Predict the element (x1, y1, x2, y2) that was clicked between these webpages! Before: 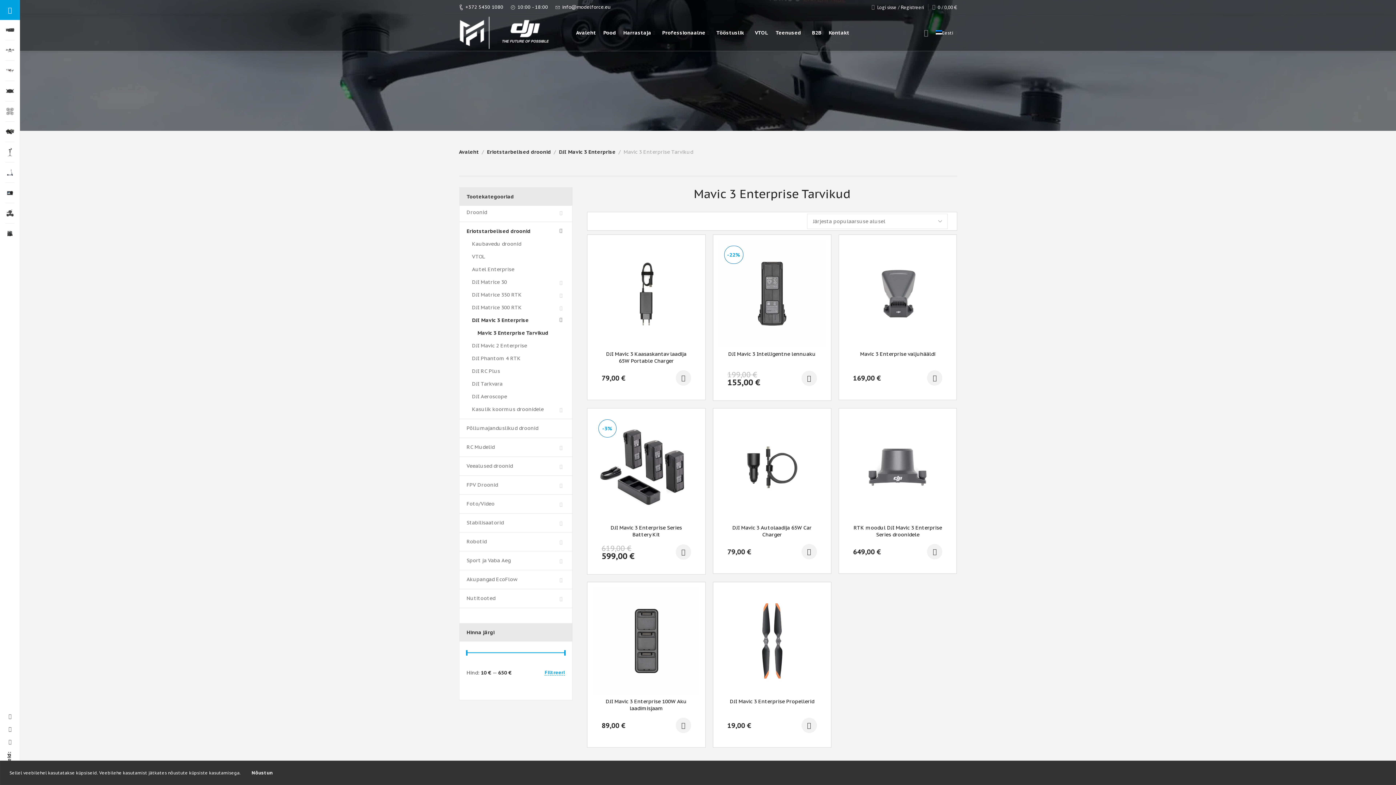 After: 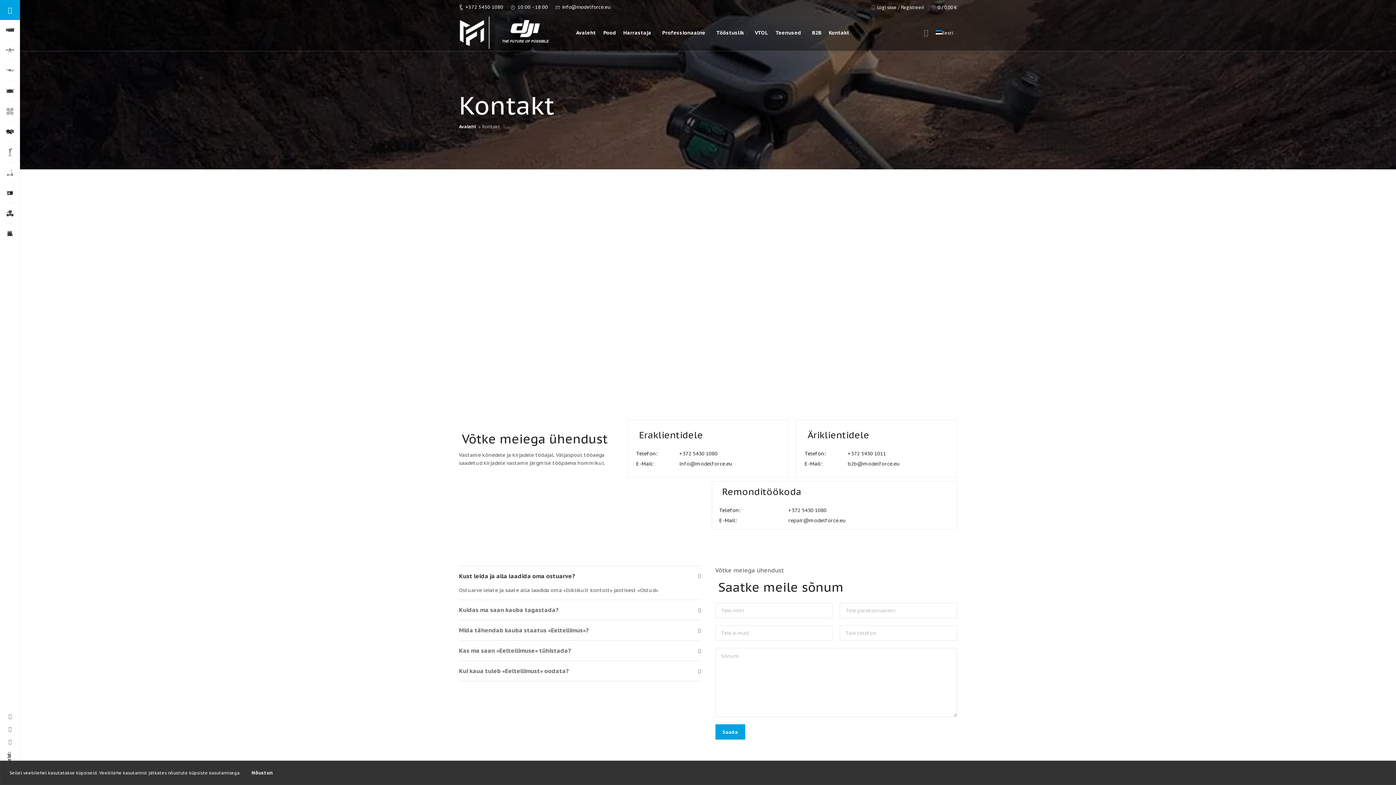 Action: bbox: (825, 25, 853, 40) label: Kontakt